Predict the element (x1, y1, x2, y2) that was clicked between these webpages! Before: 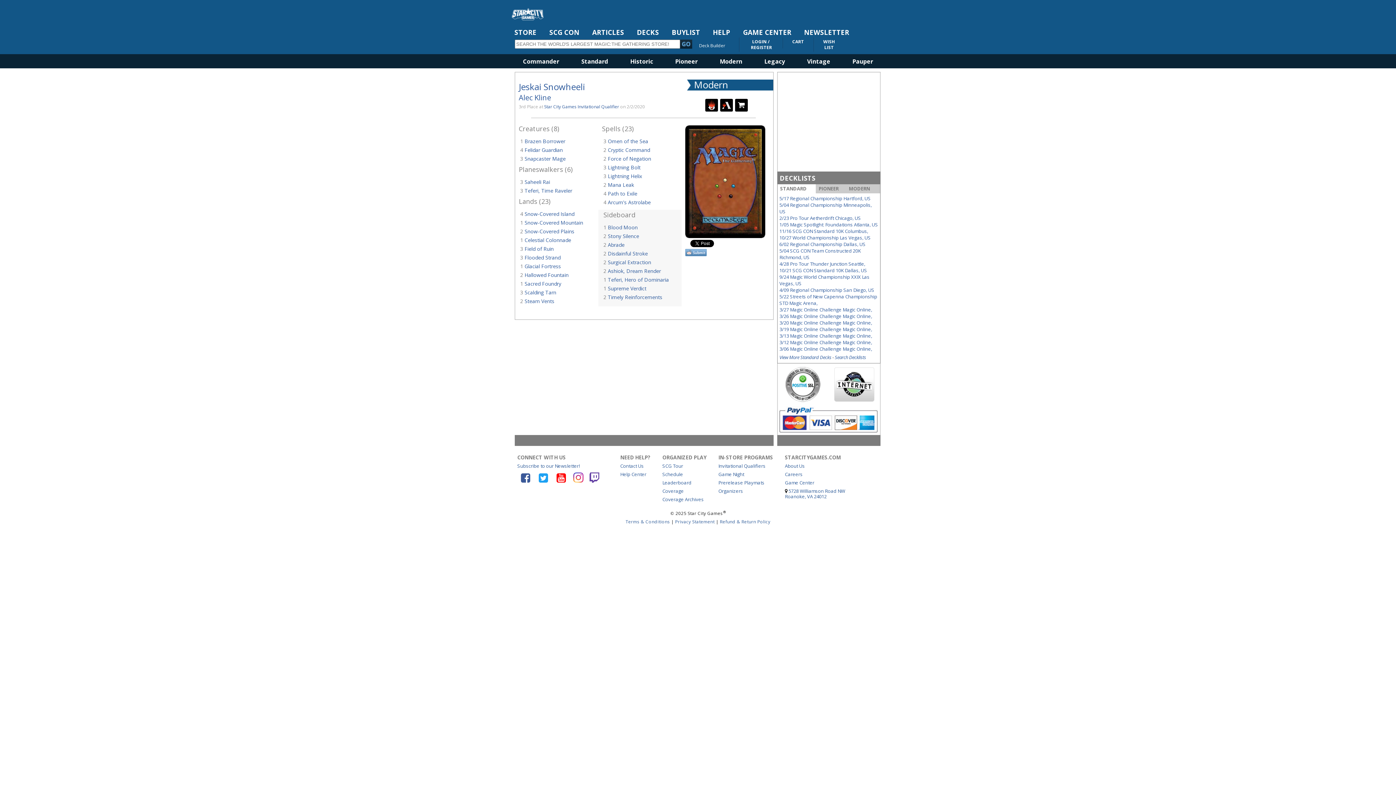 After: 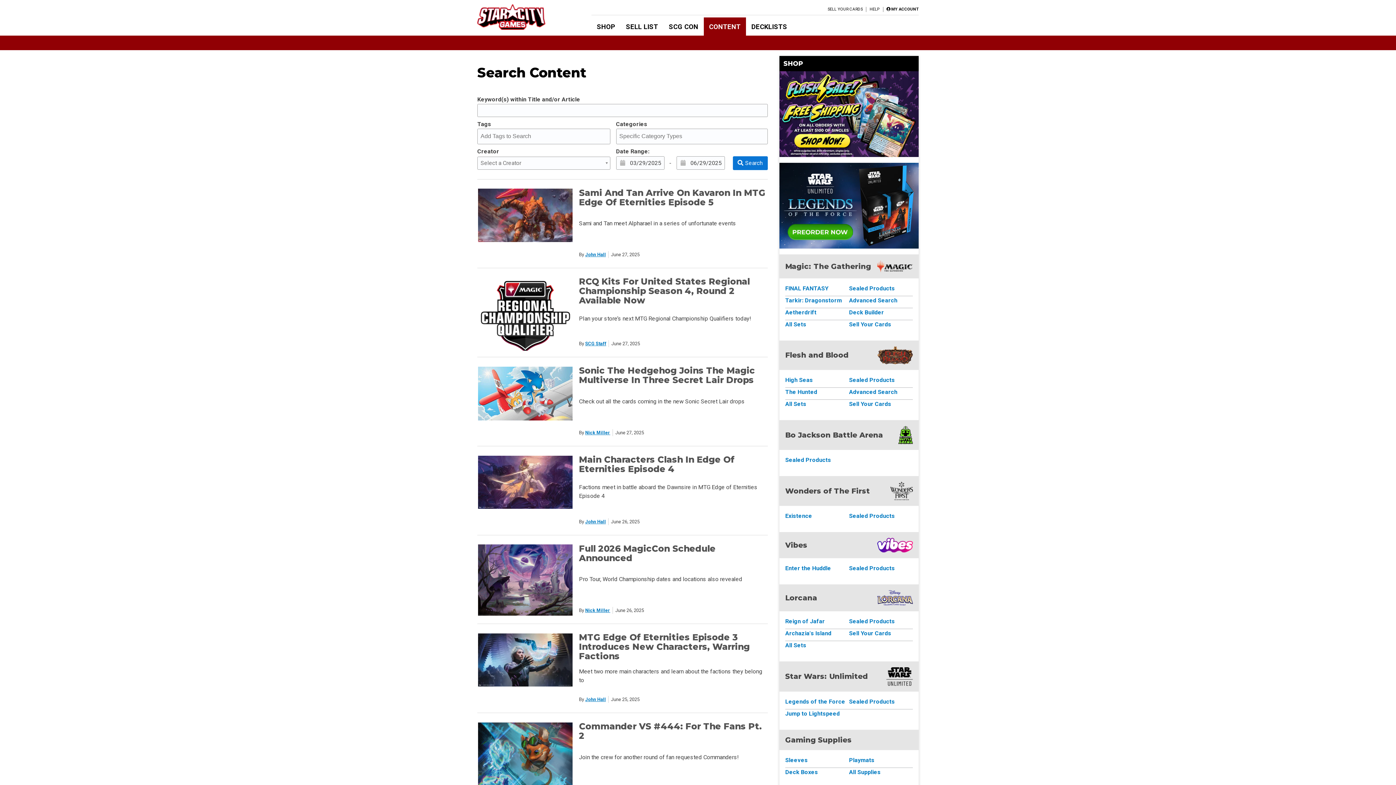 Action: bbox: (592, 27, 624, 36) label: ARTICLES